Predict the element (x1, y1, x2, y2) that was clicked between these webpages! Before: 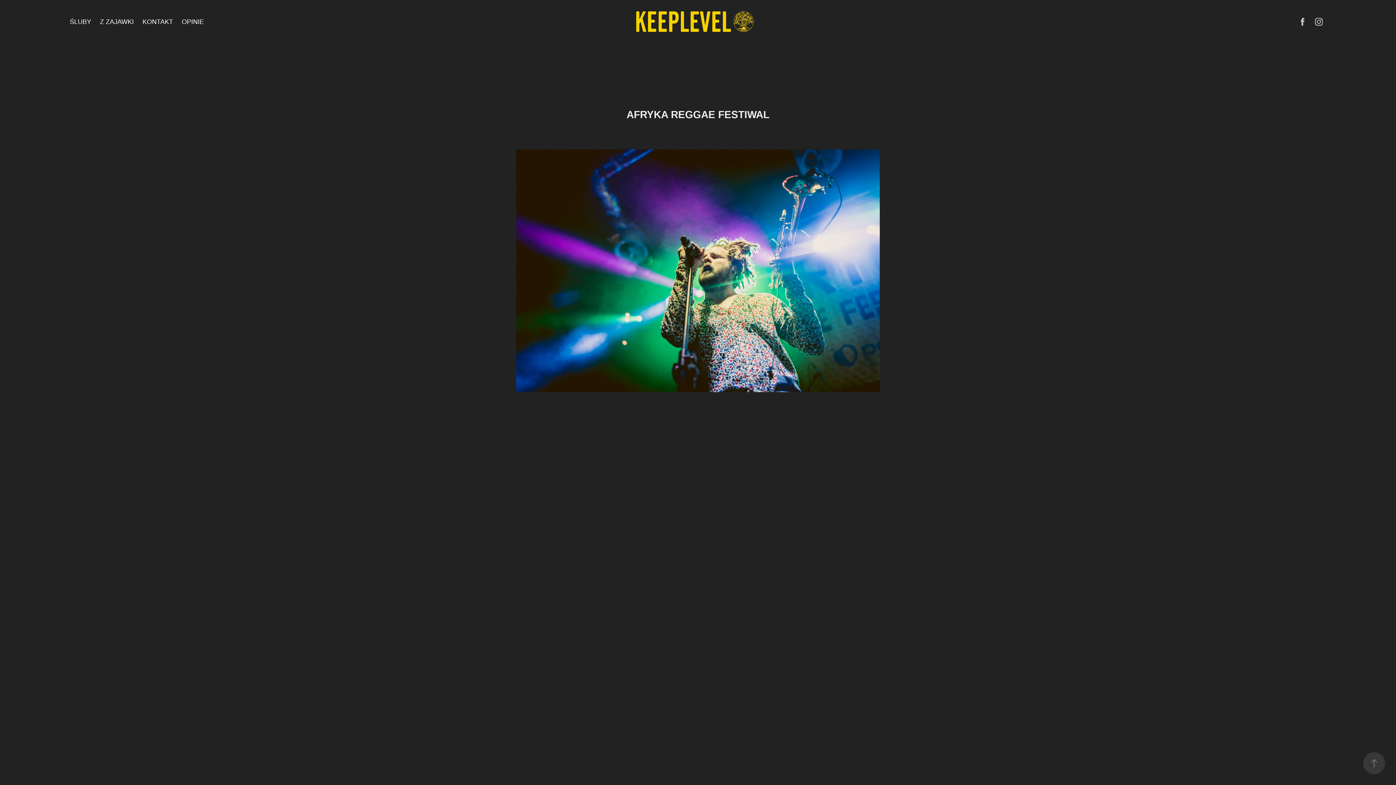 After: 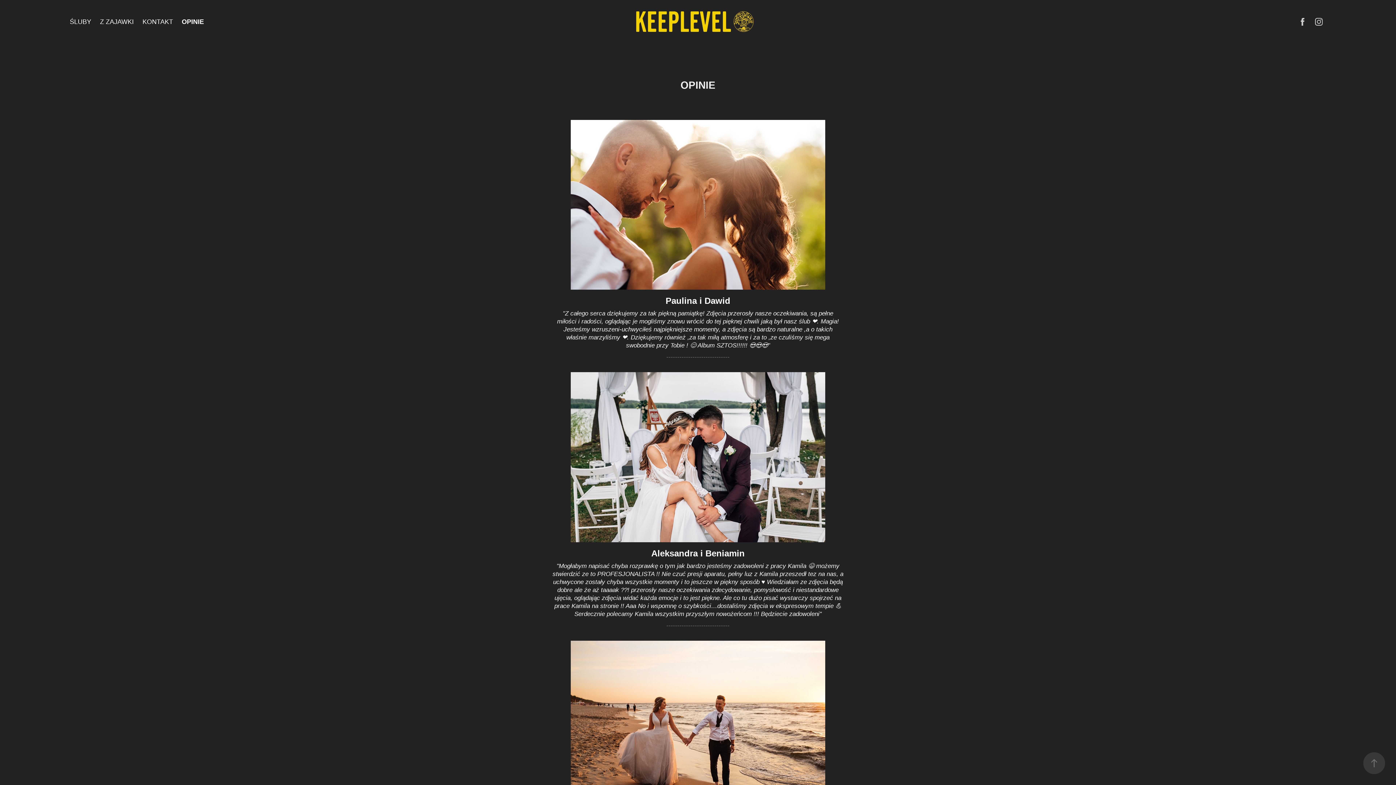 Action: bbox: (181, 18, 204, 25) label: OPINIE